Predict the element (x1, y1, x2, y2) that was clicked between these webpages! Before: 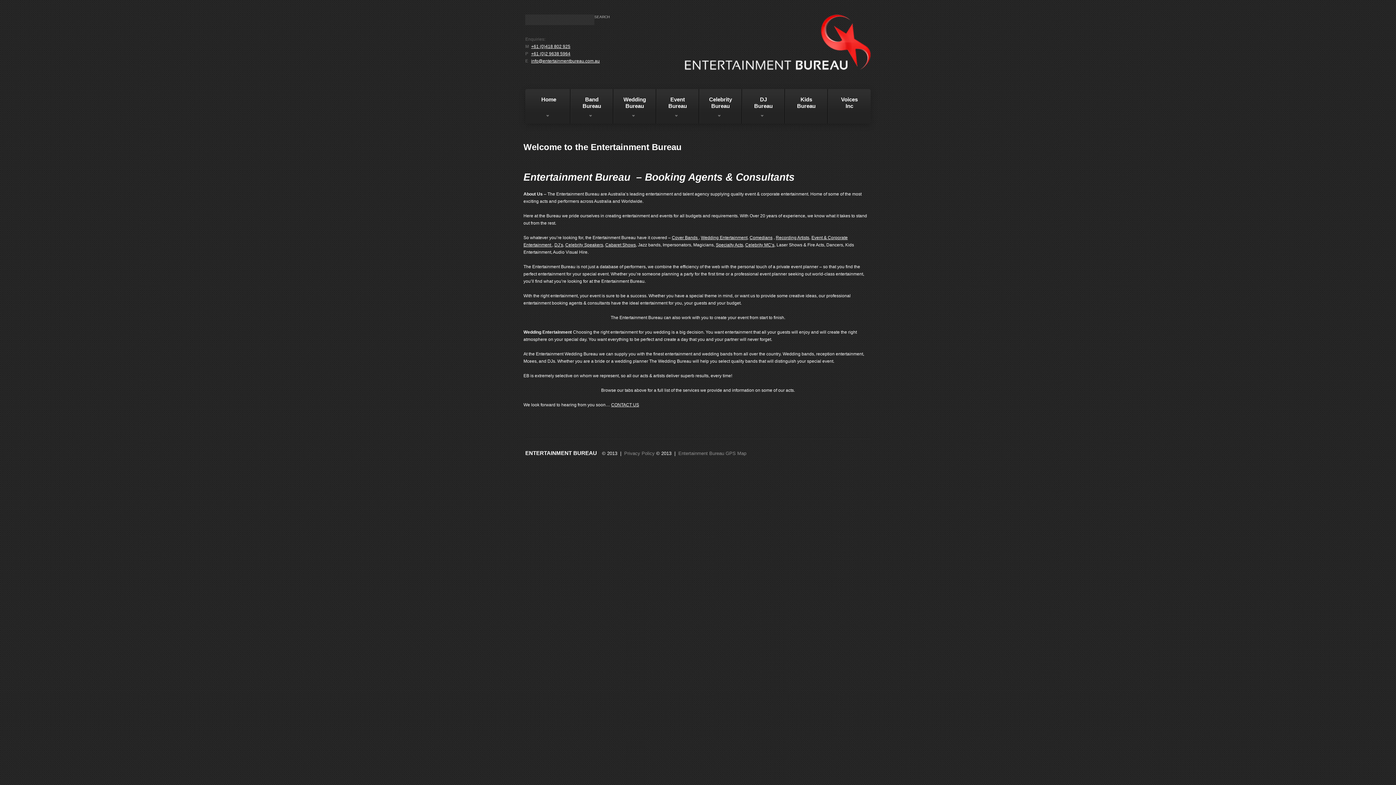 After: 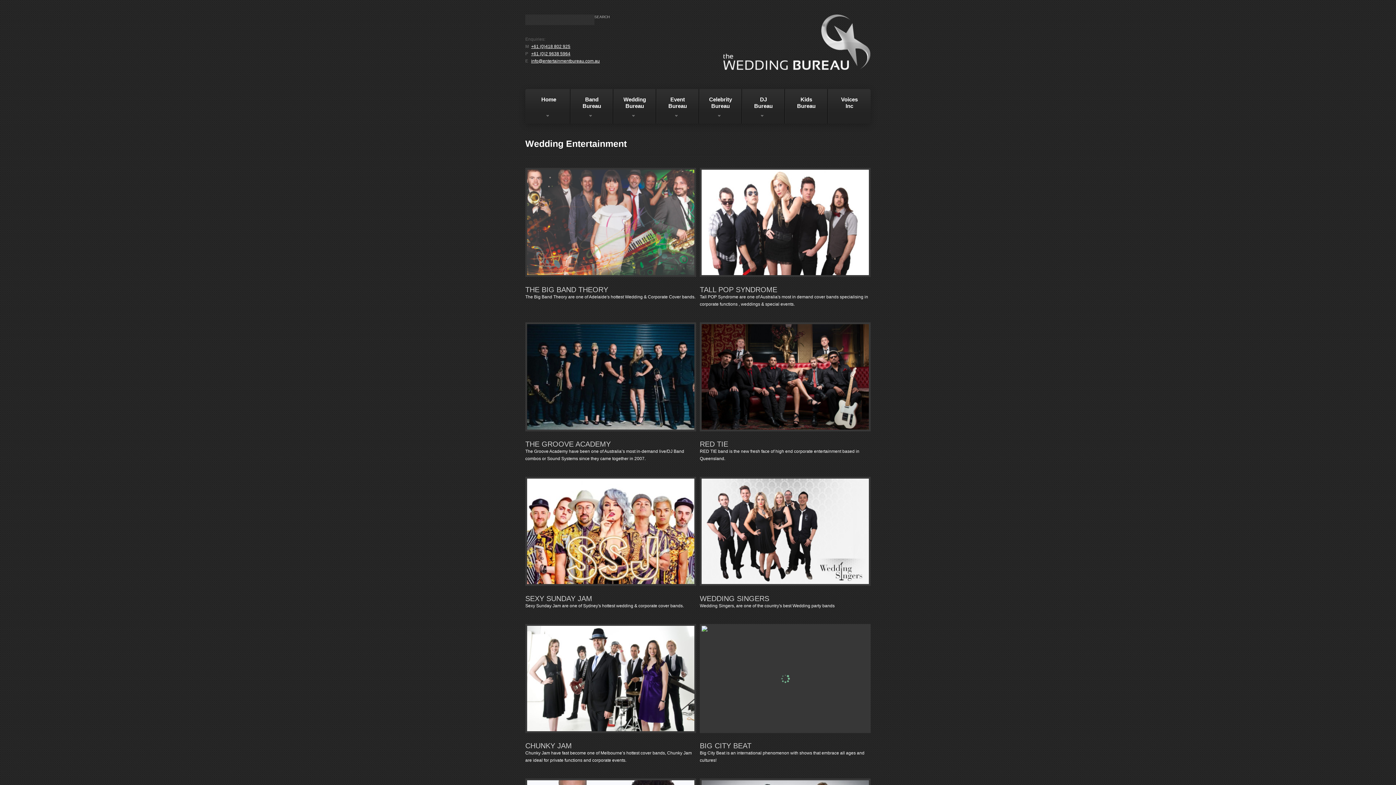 Action: bbox: (701, 235, 747, 240) label: Wedding Entertainment